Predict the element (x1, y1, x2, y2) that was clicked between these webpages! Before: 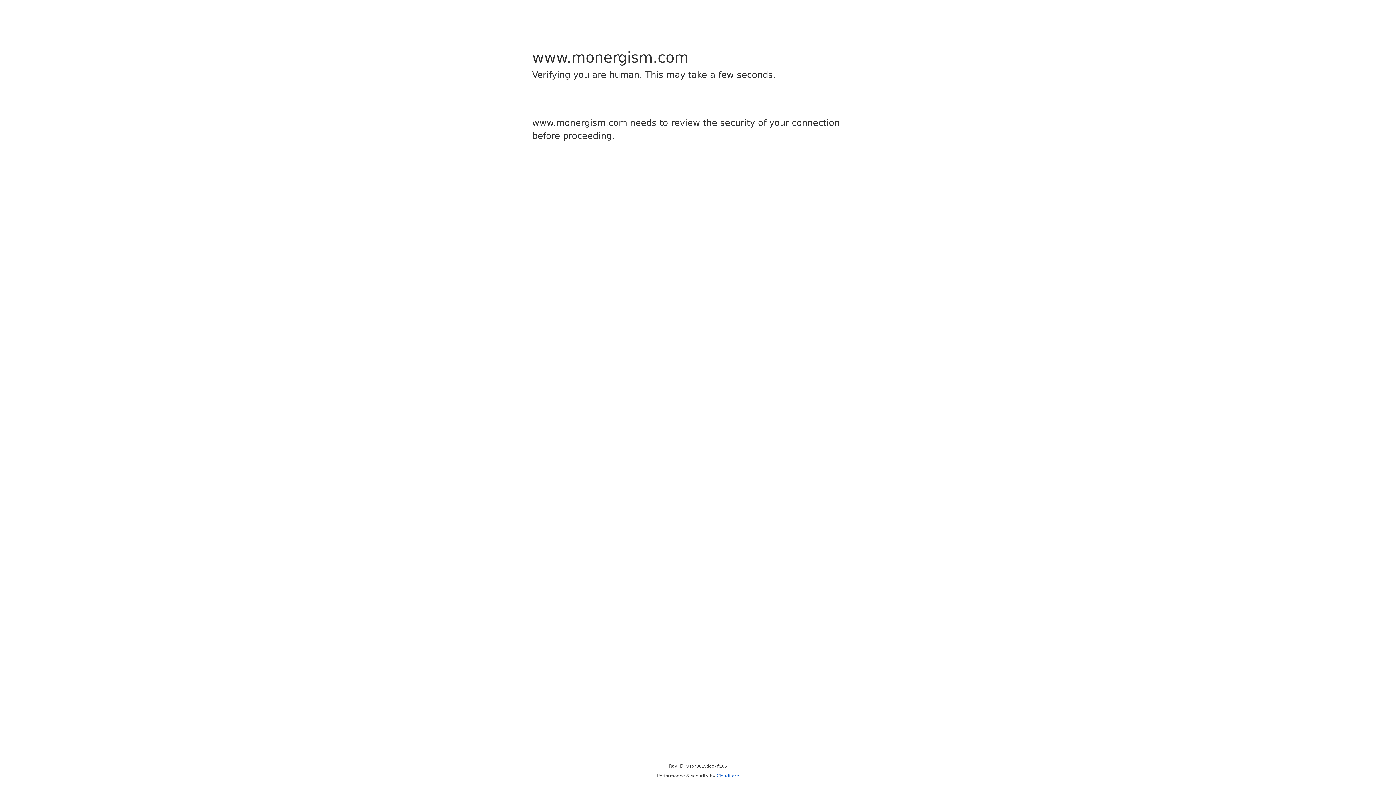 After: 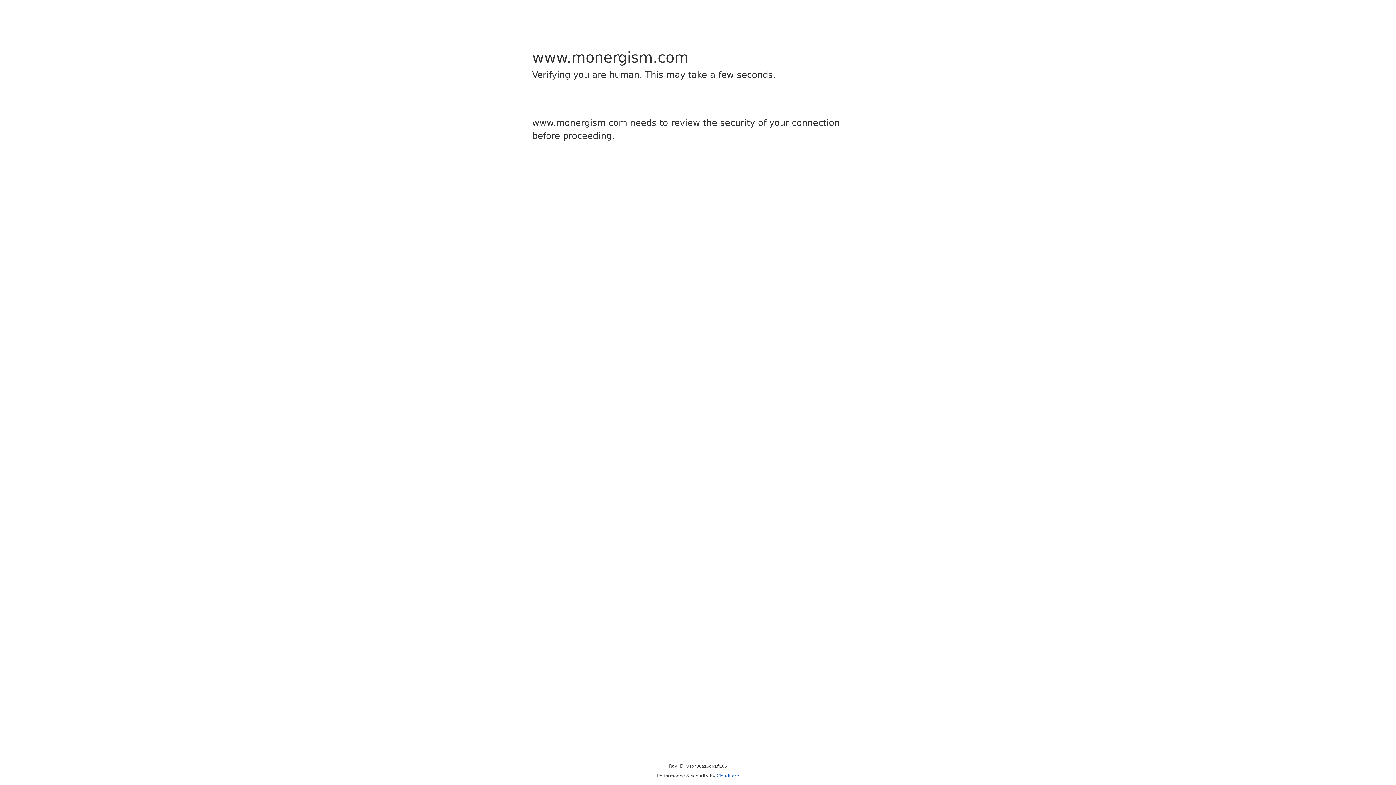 Action: label: Cloudflare bbox: (716, 773, 739, 778)